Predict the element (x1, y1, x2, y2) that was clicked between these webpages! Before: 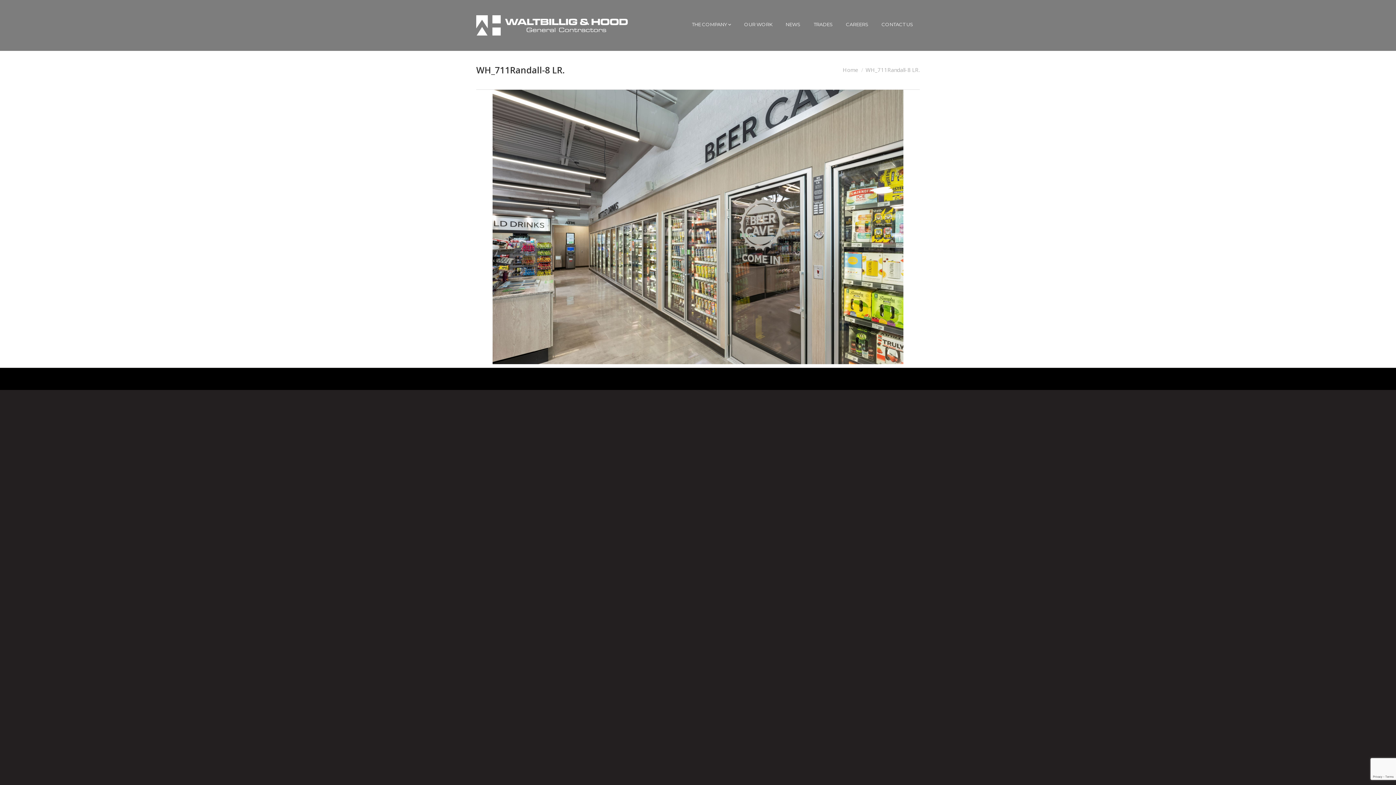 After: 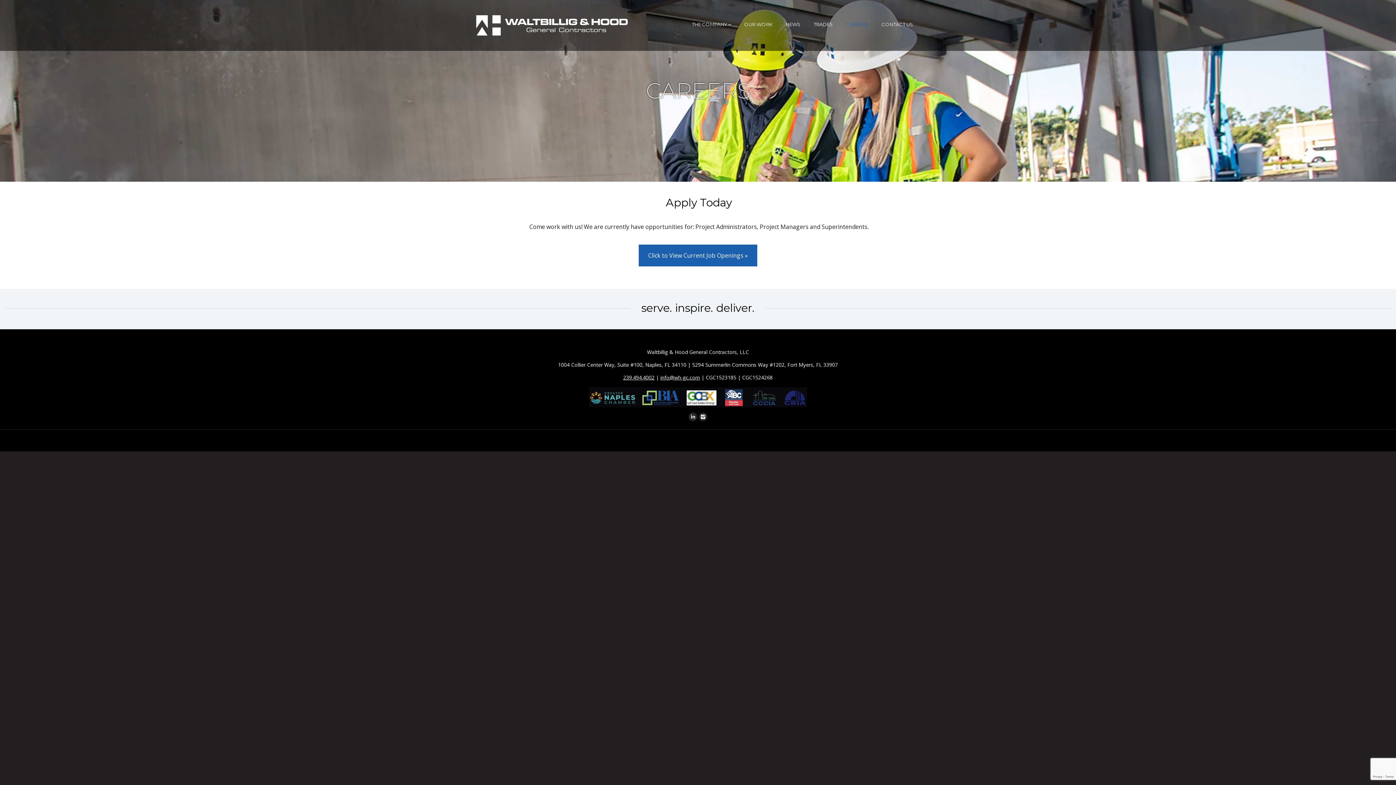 Action: label: CAREERS bbox: (839, 21, 875, 27)